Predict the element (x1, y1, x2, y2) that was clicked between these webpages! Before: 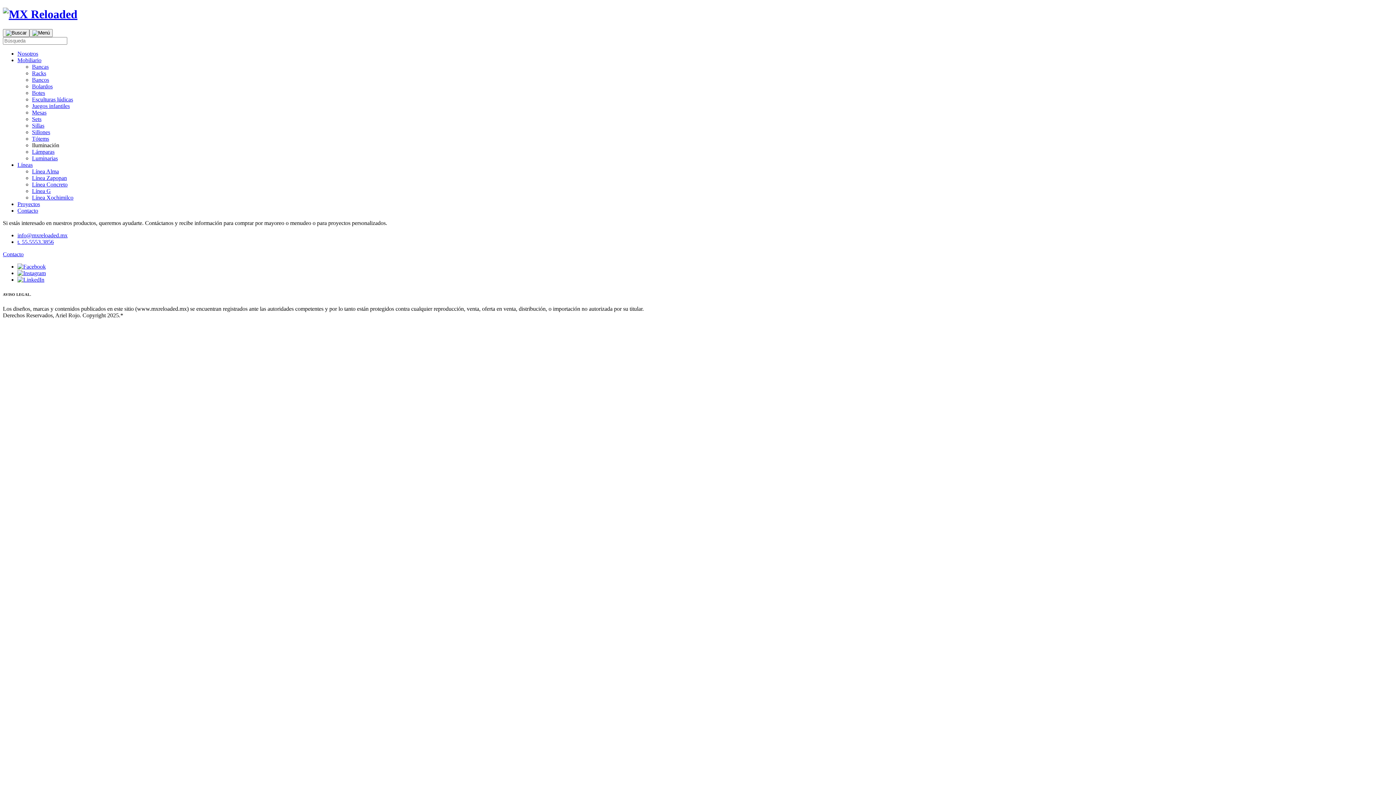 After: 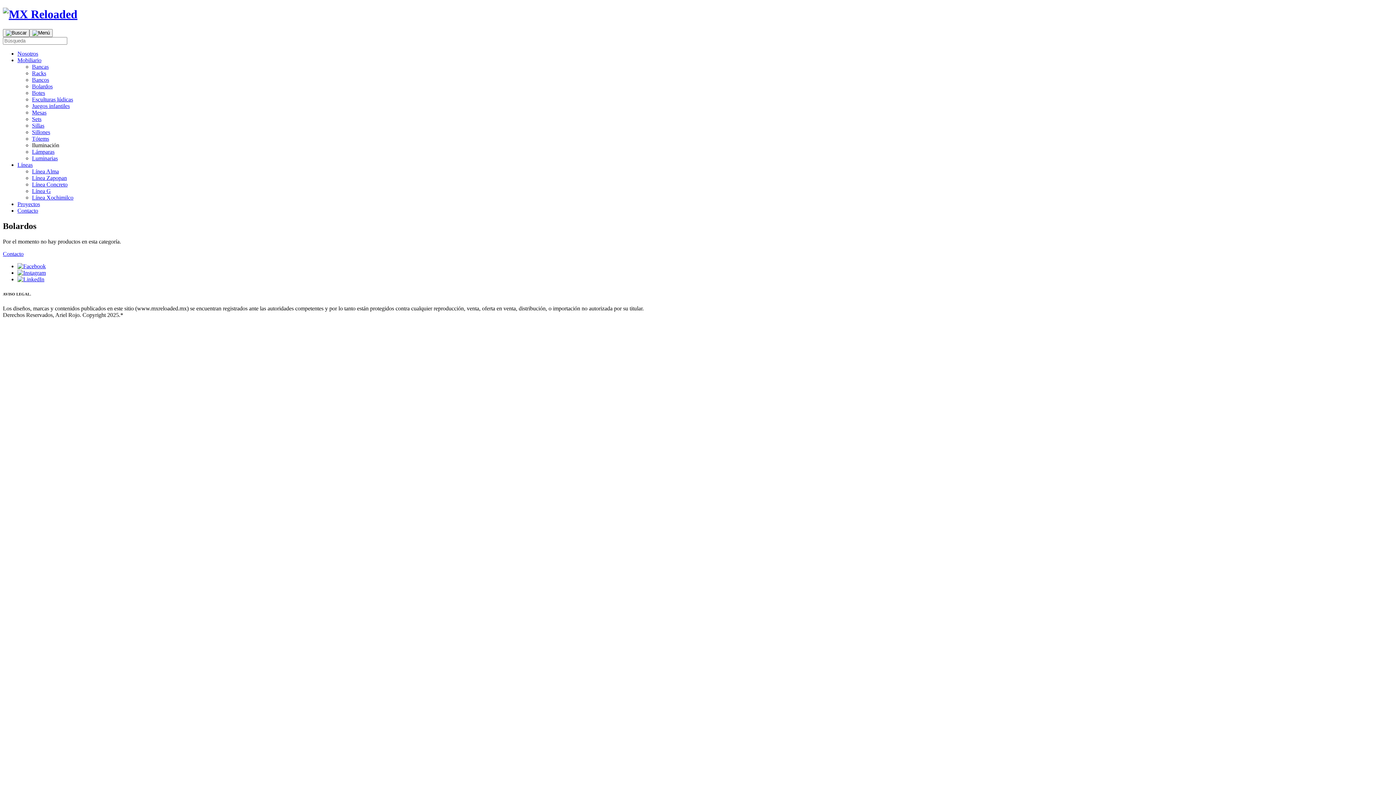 Action: bbox: (32, 83, 52, 89) label: Bolardos